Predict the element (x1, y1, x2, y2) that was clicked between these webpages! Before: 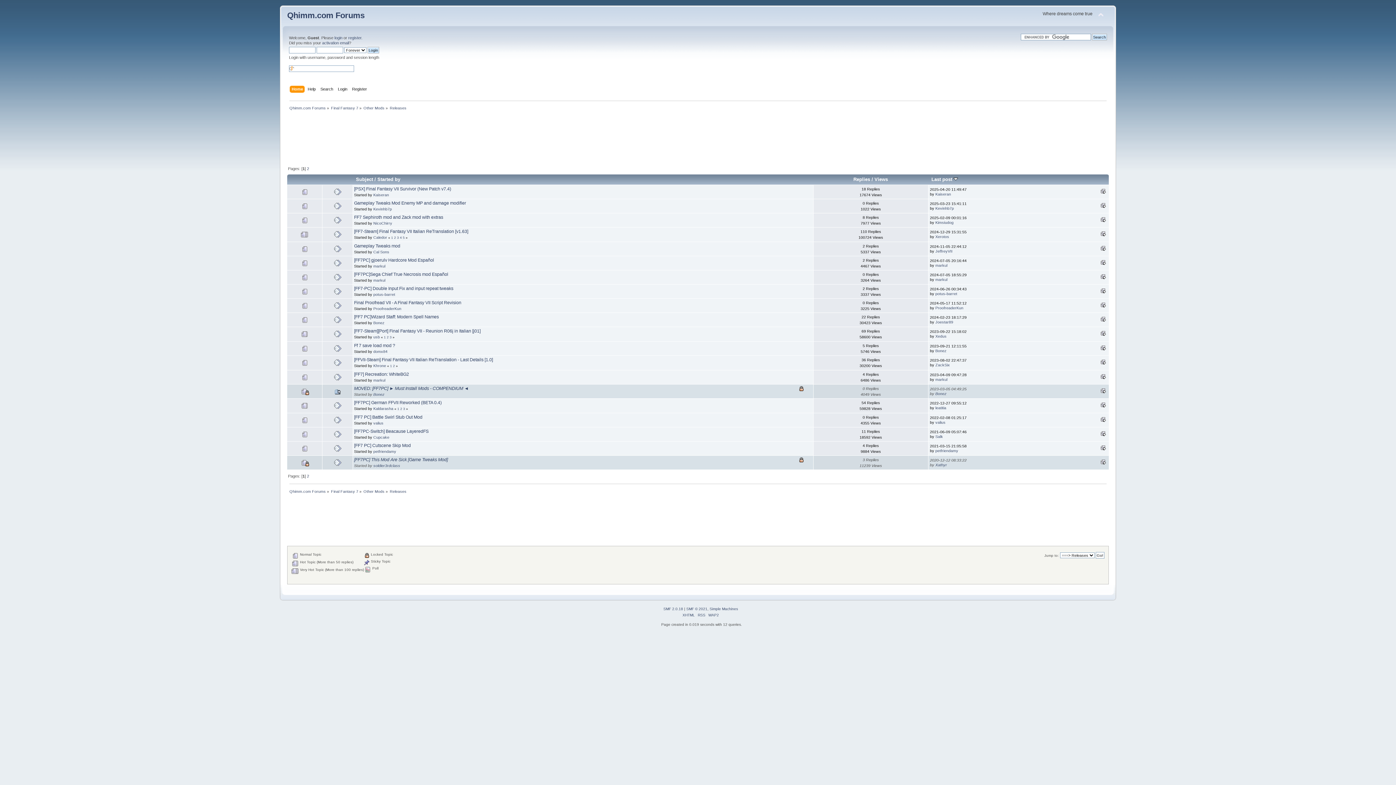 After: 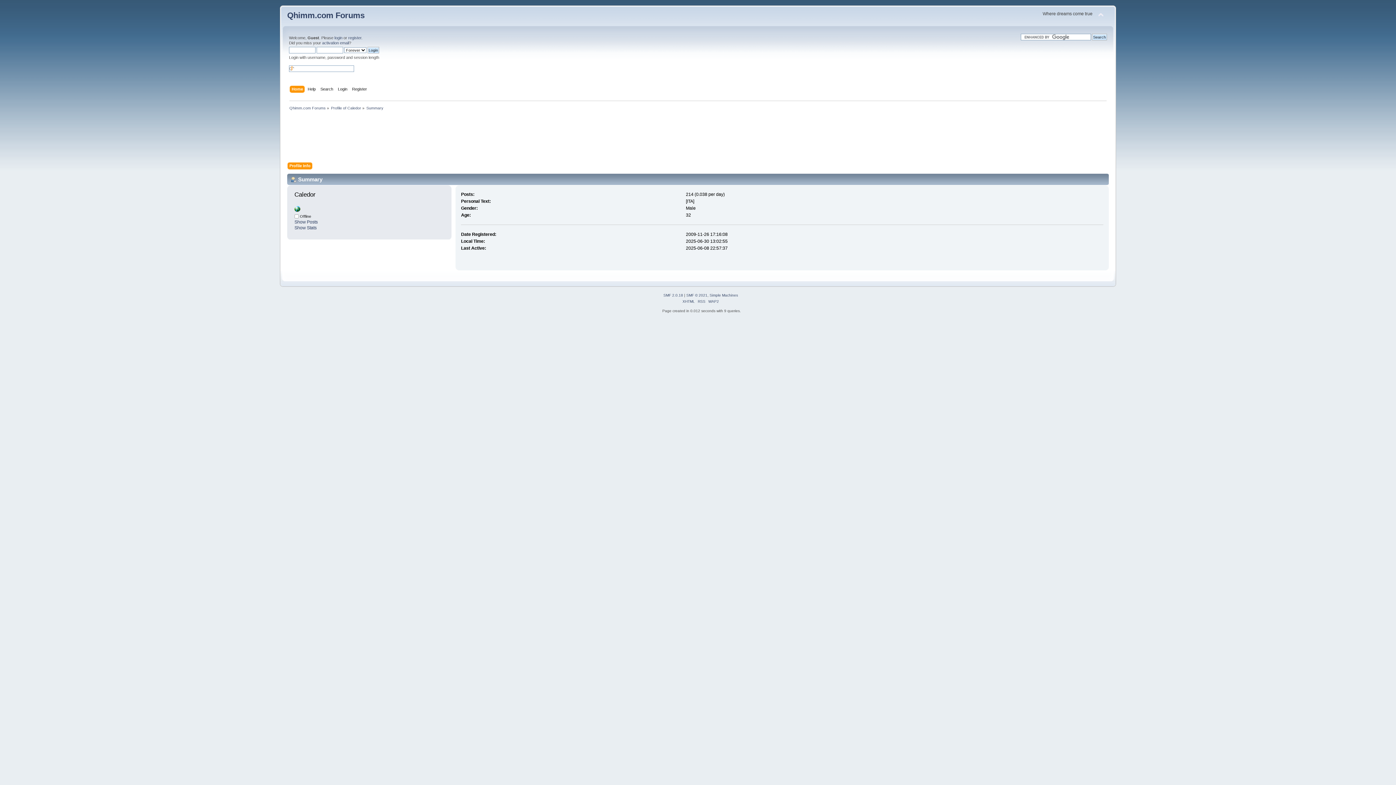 Action: label: Caledor bbox: (373, 235, 387, 239)